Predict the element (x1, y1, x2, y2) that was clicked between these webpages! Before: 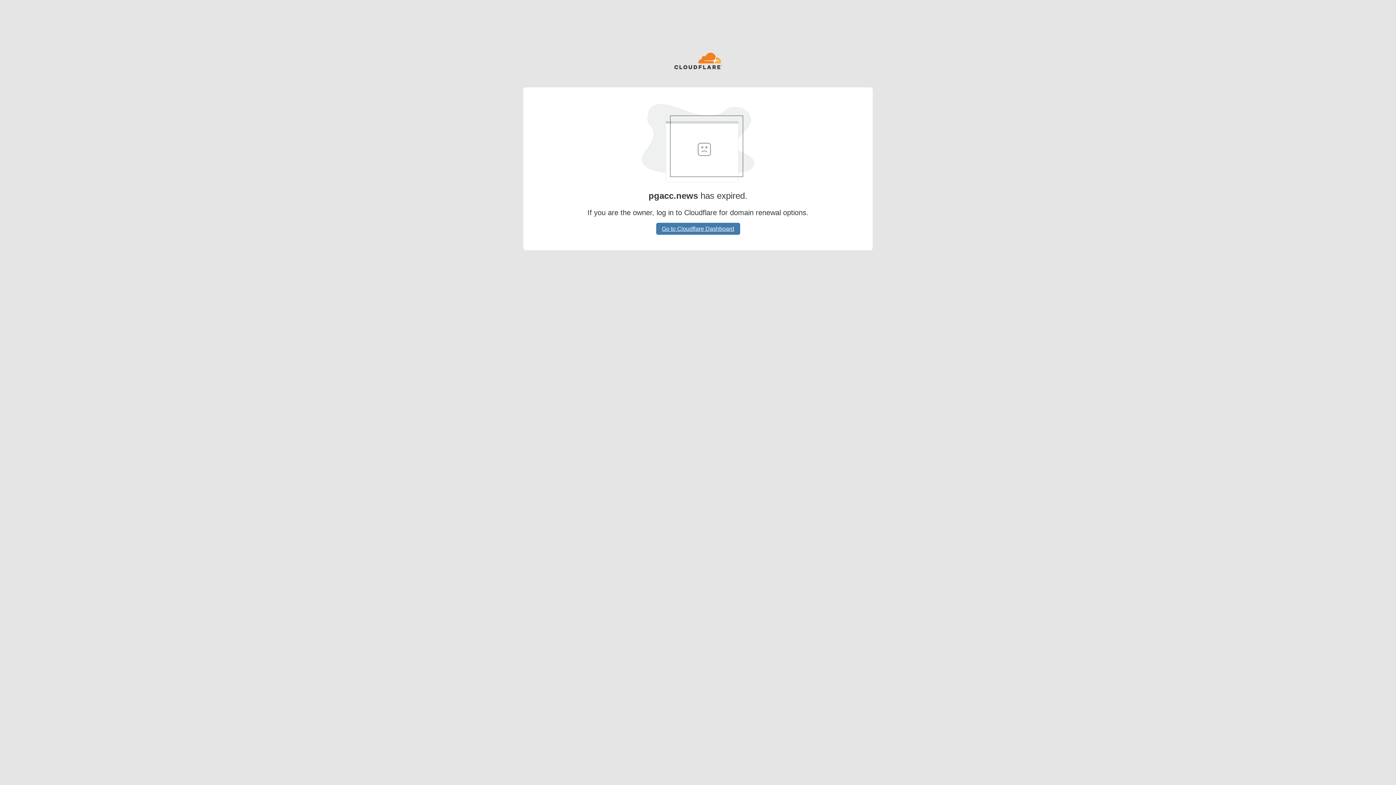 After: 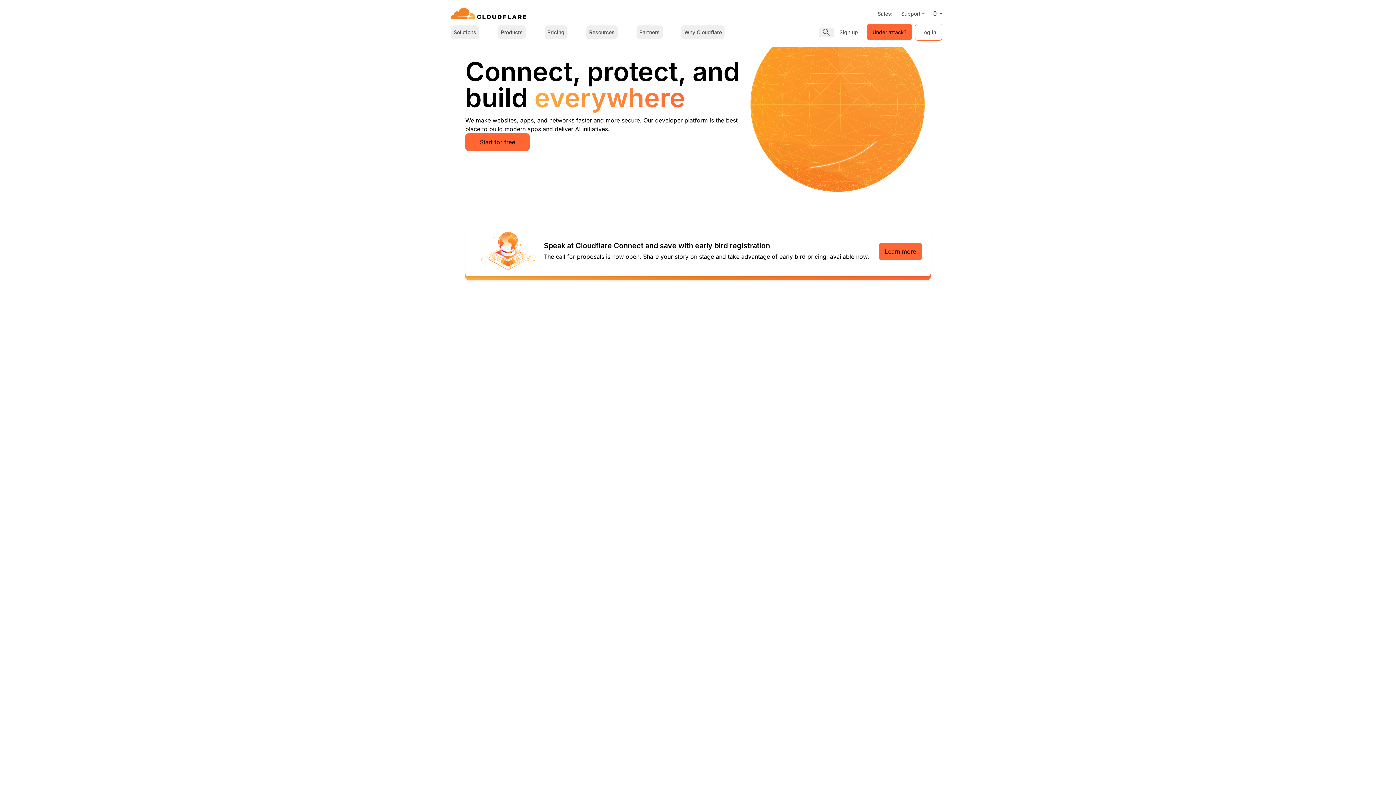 Action: bbox: (674, 52, 722, 70)